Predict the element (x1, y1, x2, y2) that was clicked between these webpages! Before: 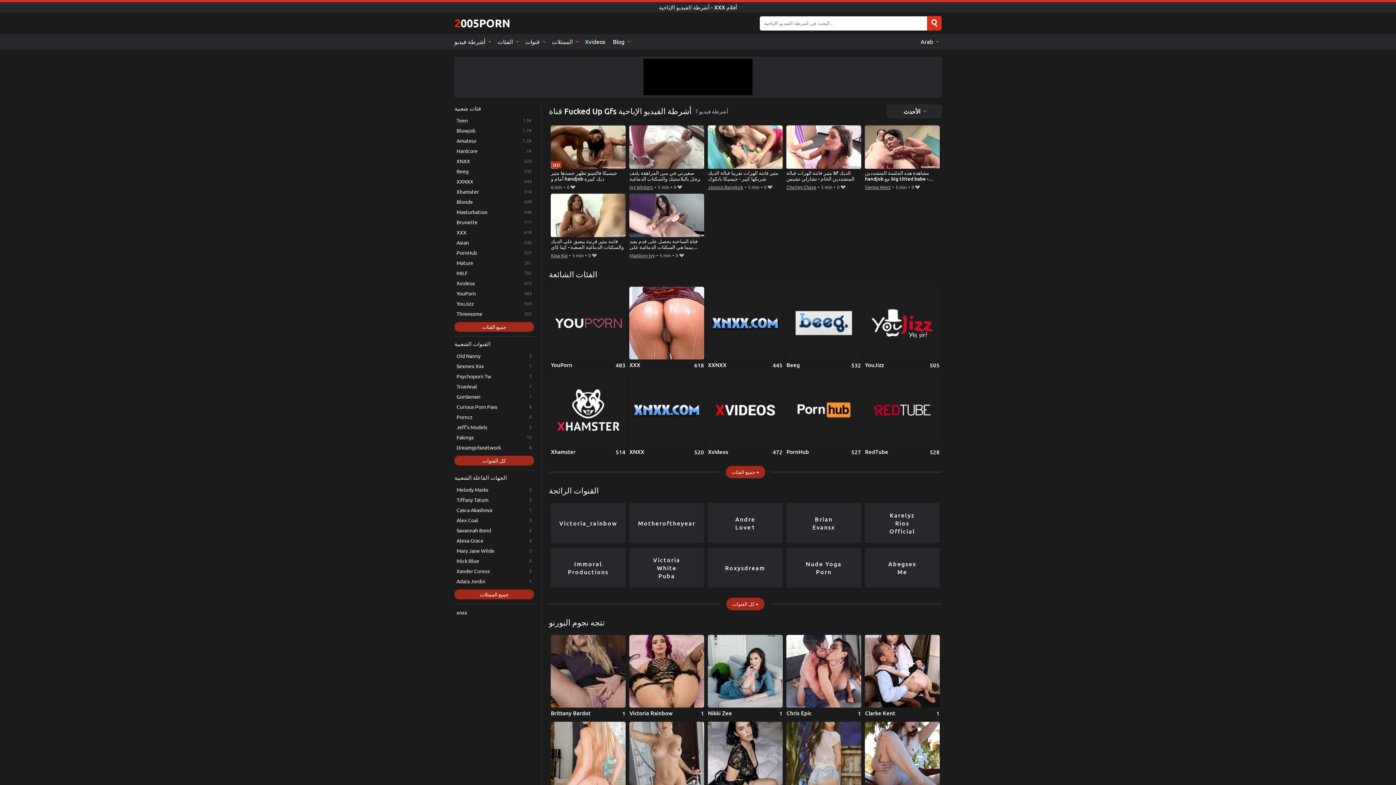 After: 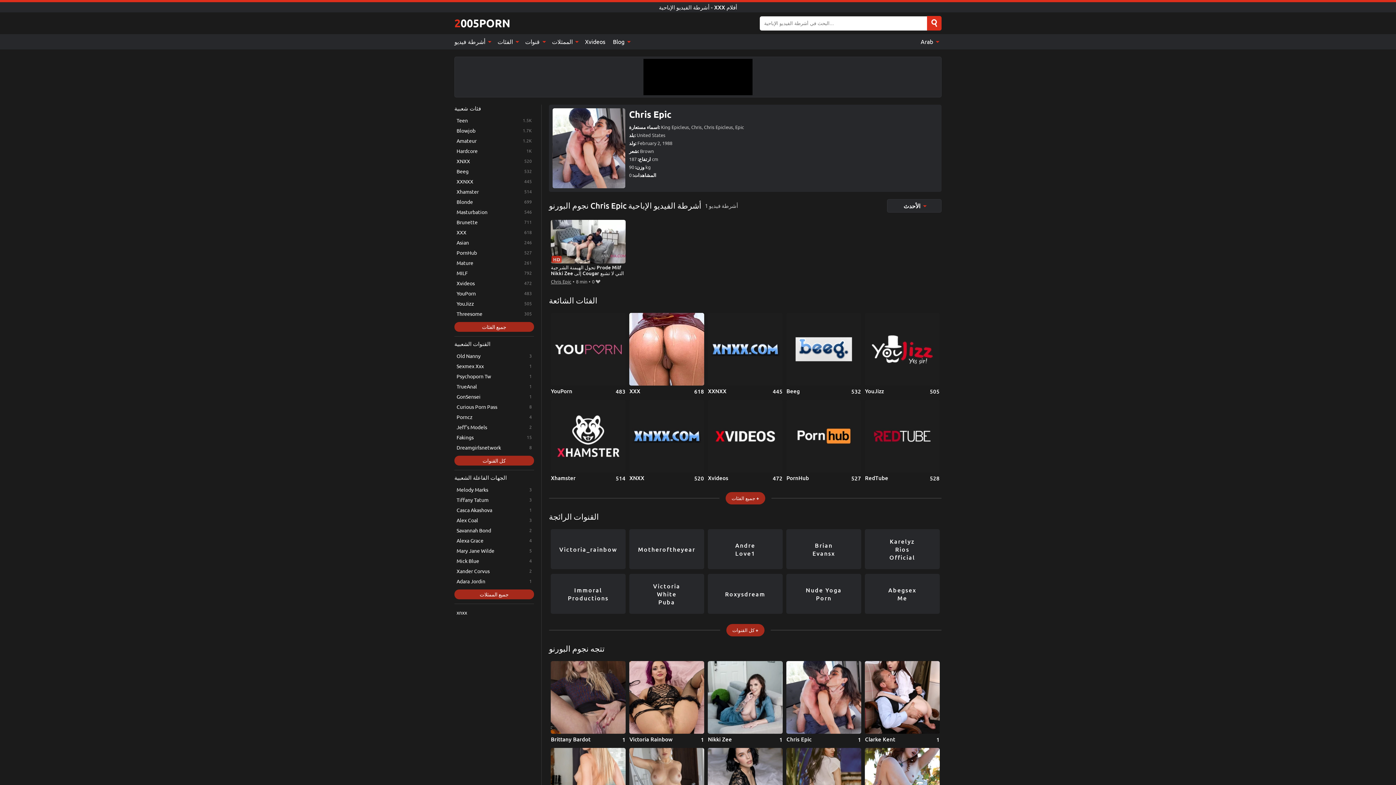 Action: label: Chris Epic bbox: (786, 635, 861, 717)